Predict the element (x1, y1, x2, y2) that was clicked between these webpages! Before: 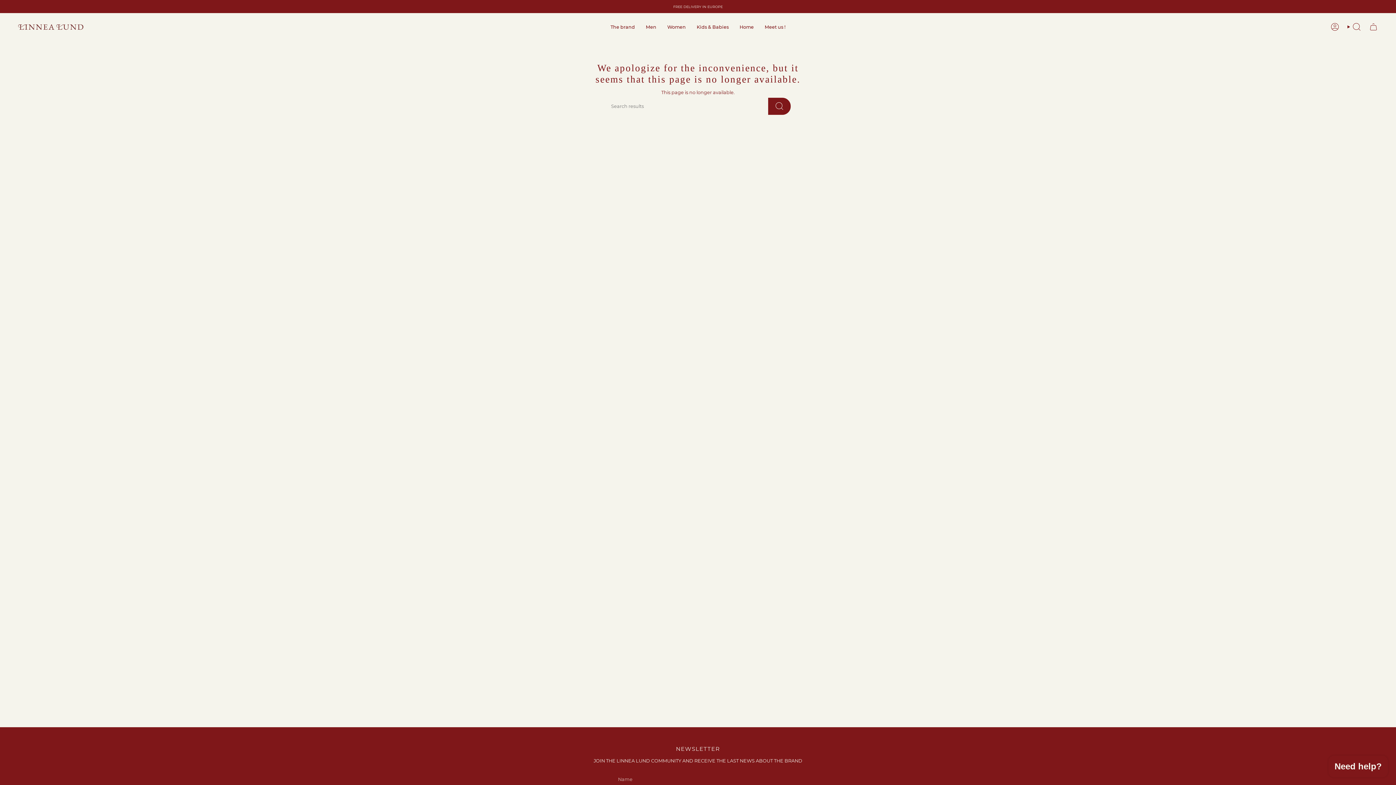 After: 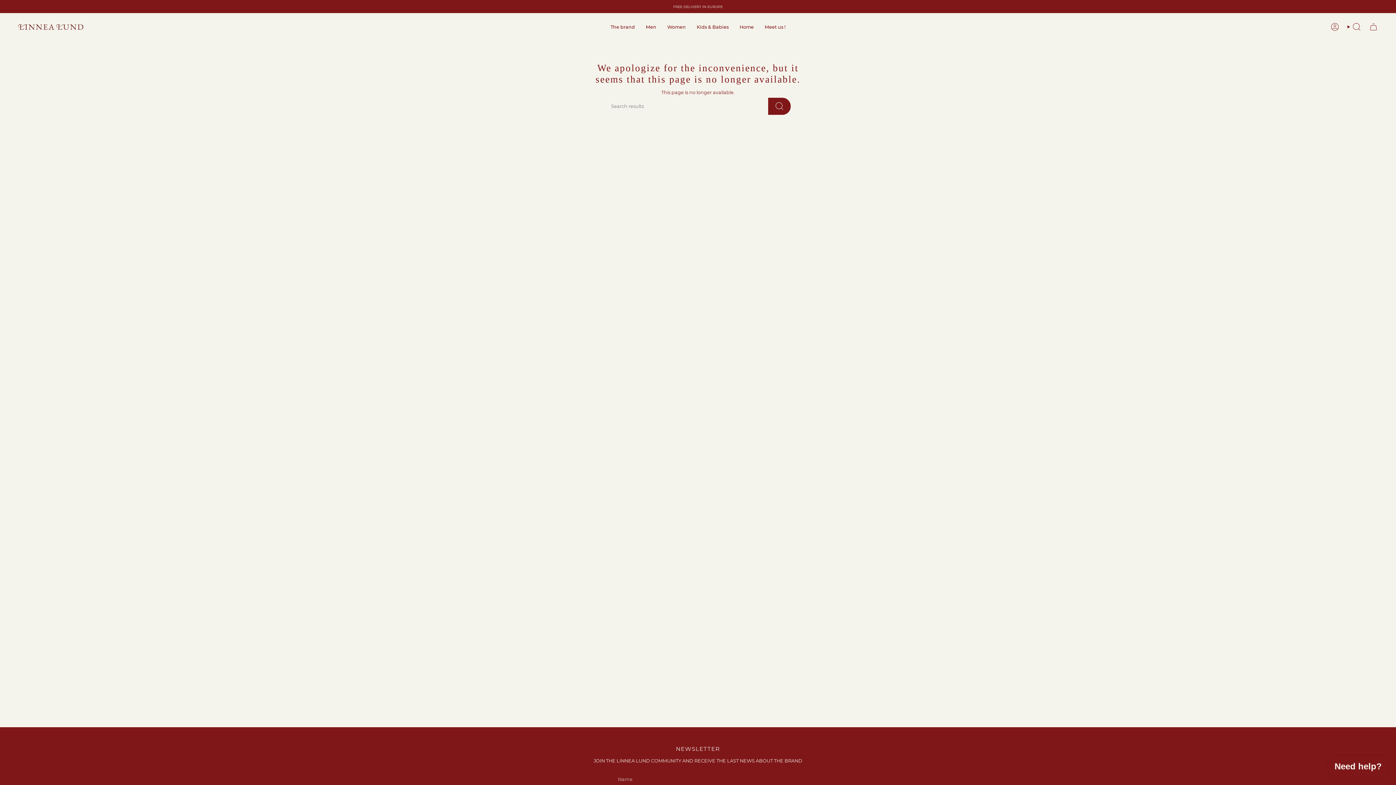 Action: label: Meet us ! bbox: (759, 18, 791, 35)